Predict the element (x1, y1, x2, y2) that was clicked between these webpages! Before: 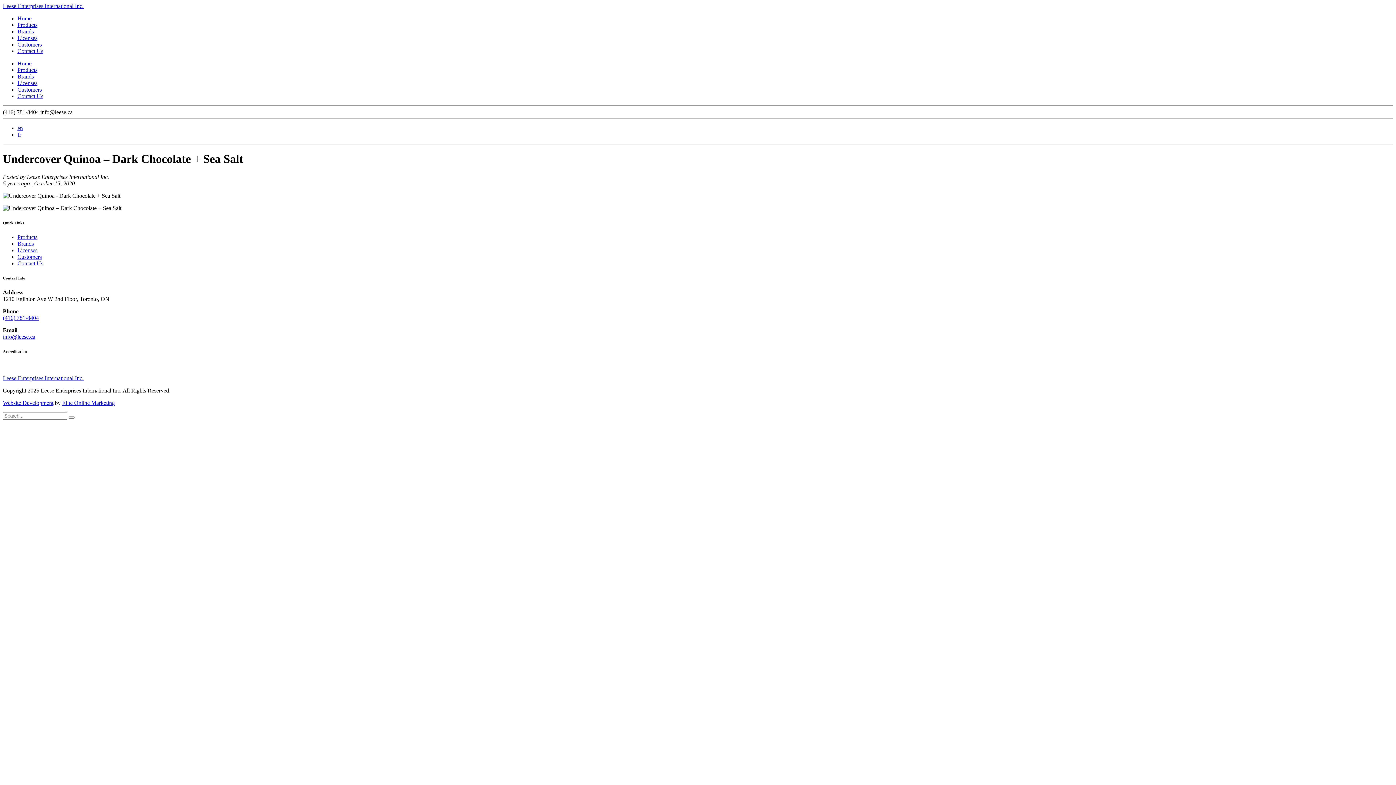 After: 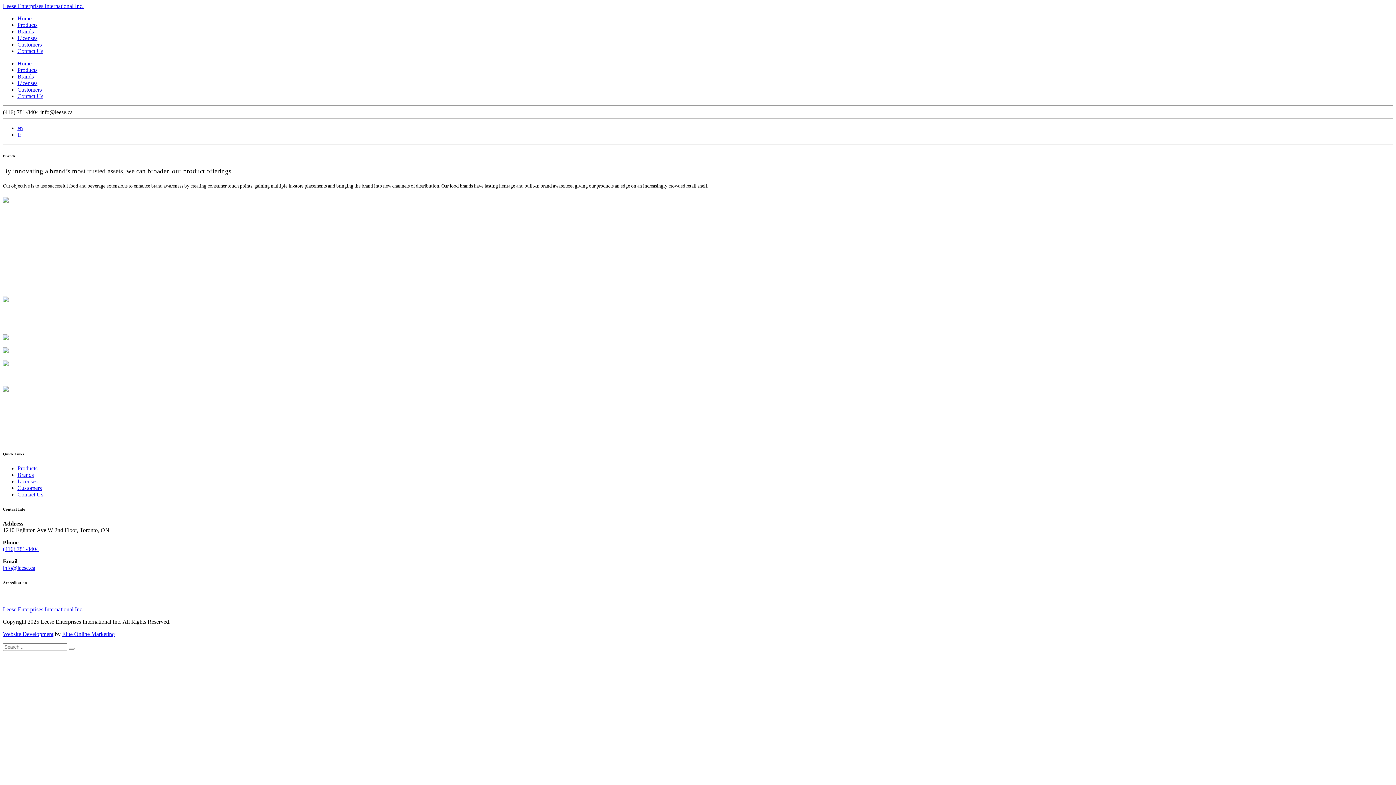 Action: label: Brands bbox: (17, 73, 33, 79)